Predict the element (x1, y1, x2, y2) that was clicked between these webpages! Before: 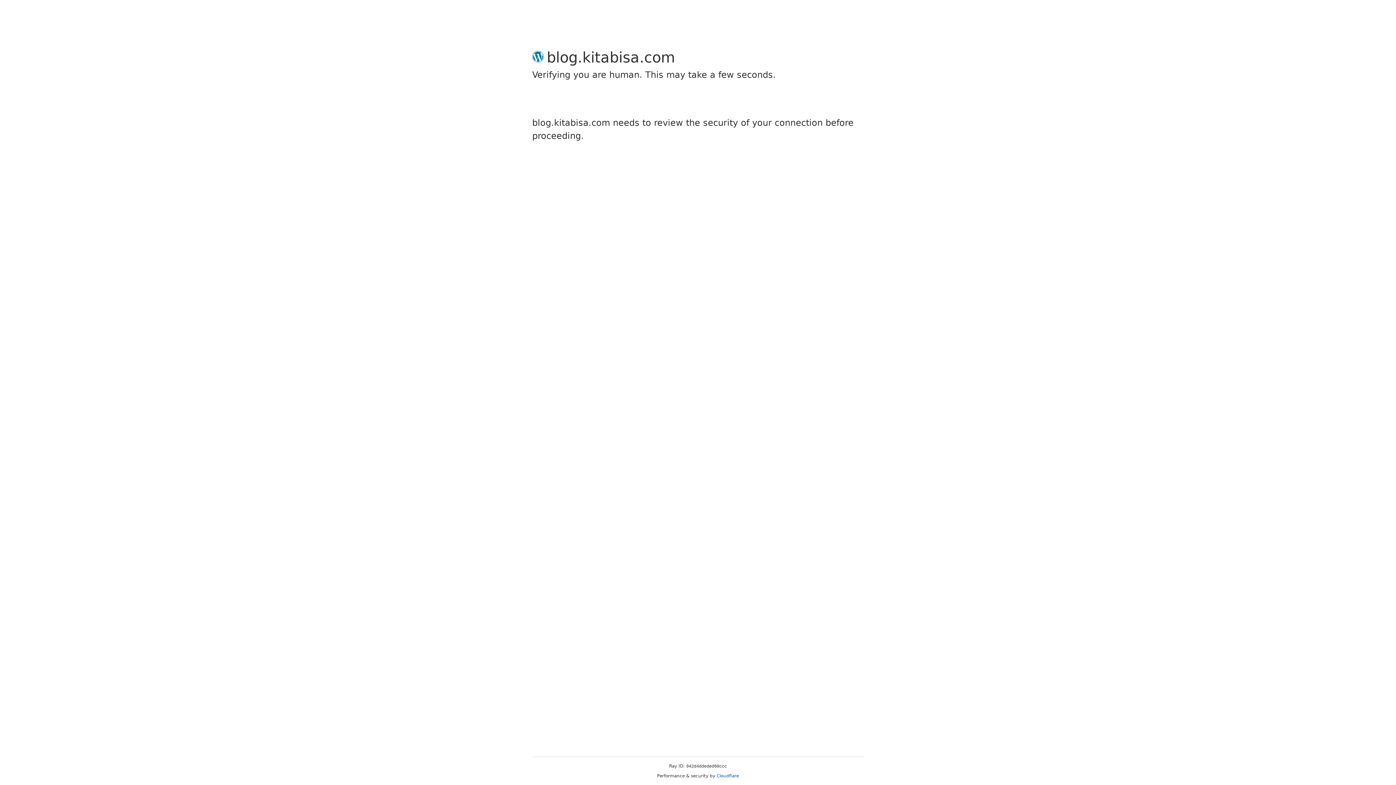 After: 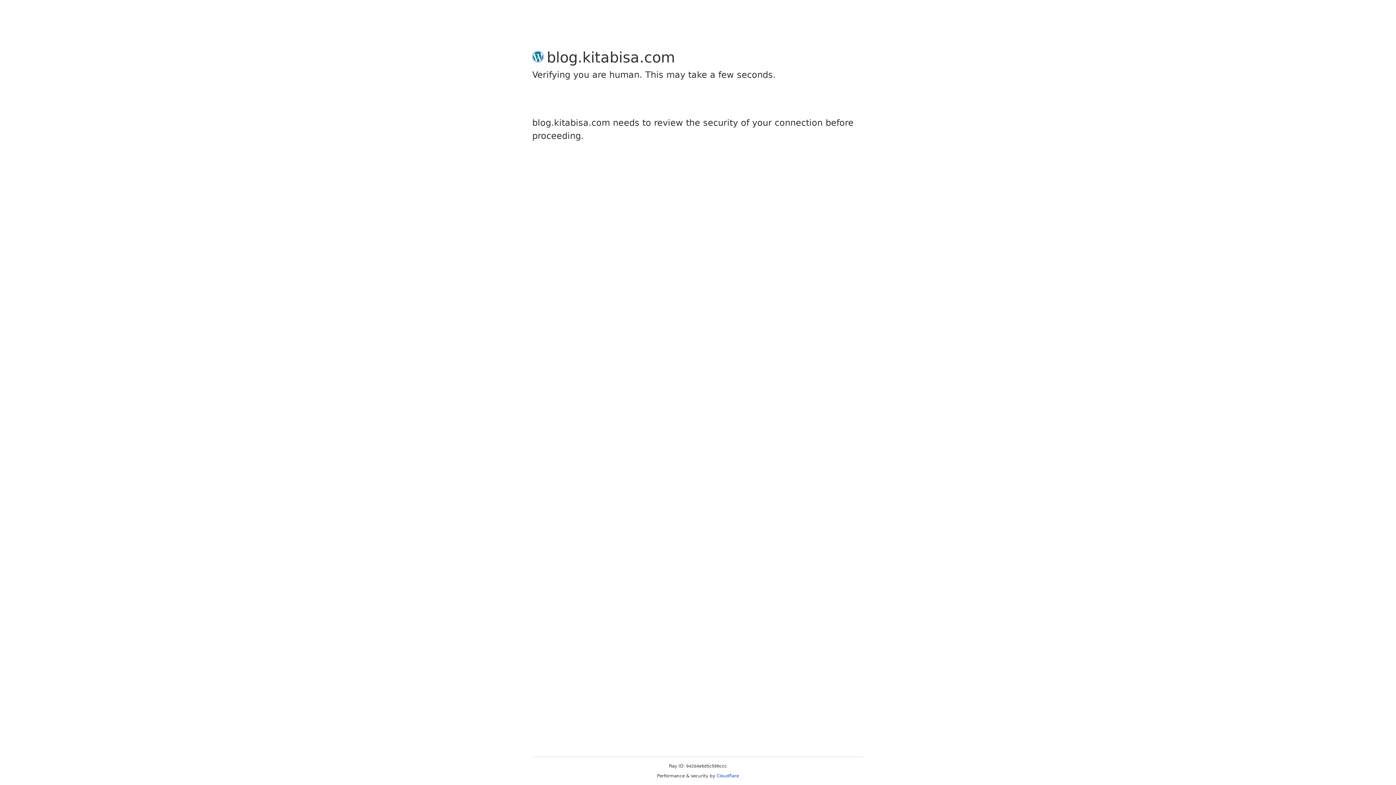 Action: bbox: (716, 773, 739, 778) label: Cloudflare